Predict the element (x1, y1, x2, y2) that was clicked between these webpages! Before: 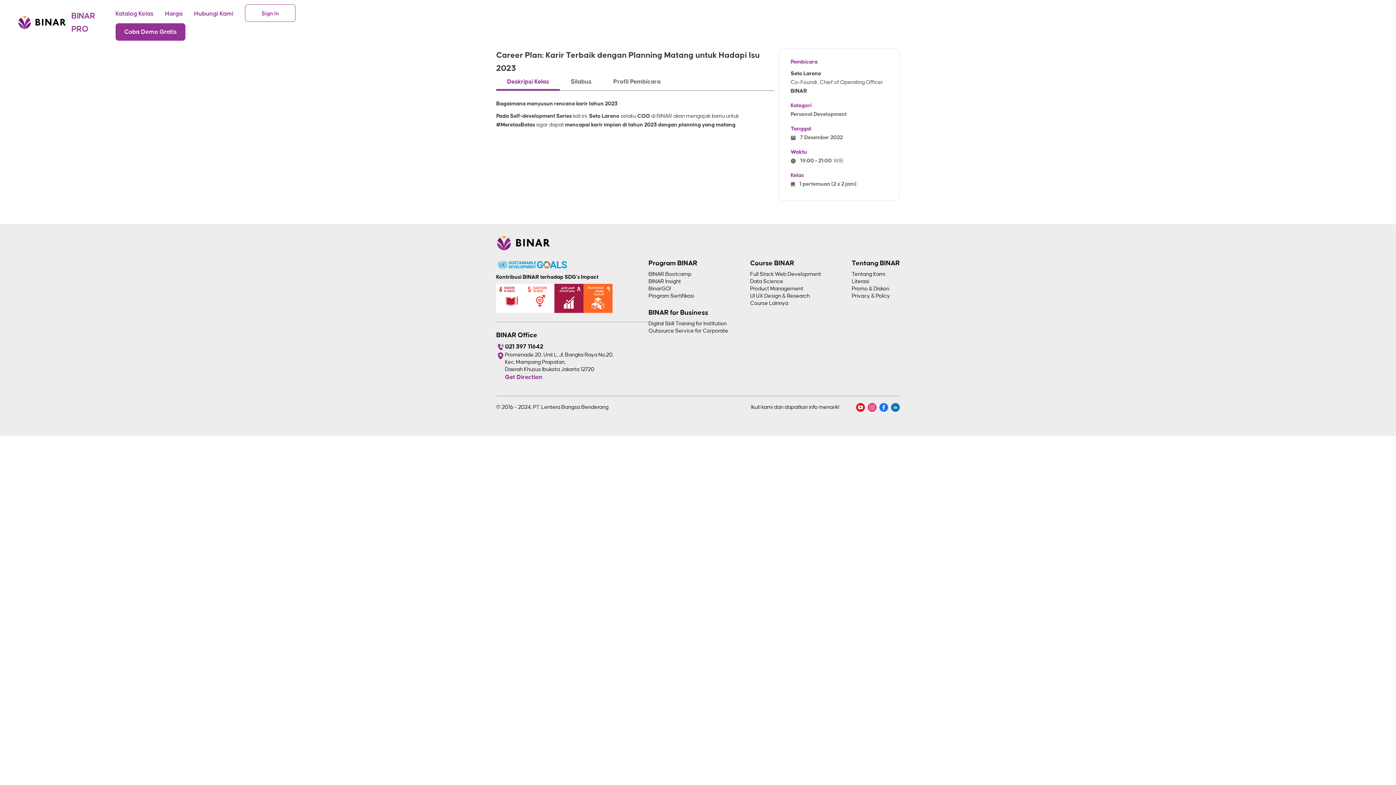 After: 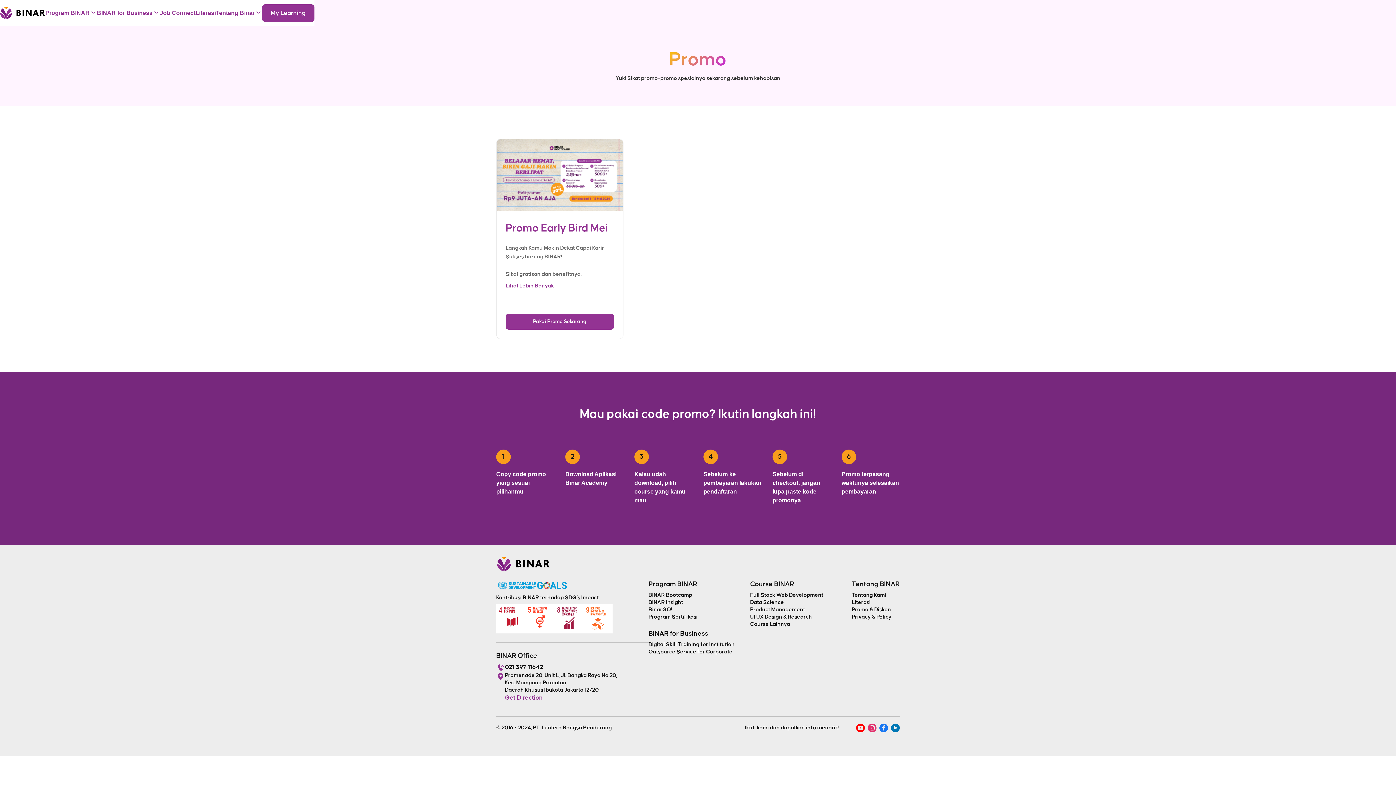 Action: bbox: (852, 285, 889, 292) label: Promo & Diskon